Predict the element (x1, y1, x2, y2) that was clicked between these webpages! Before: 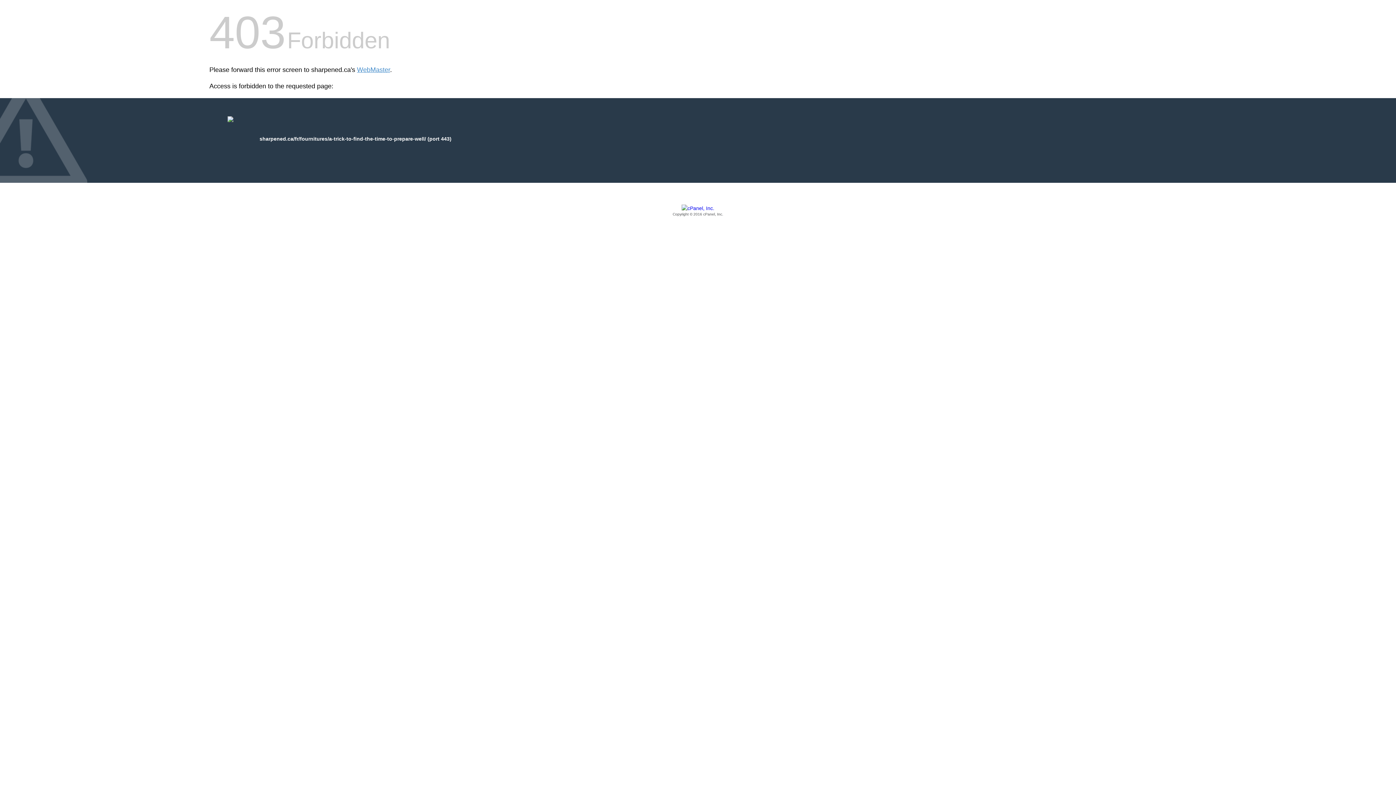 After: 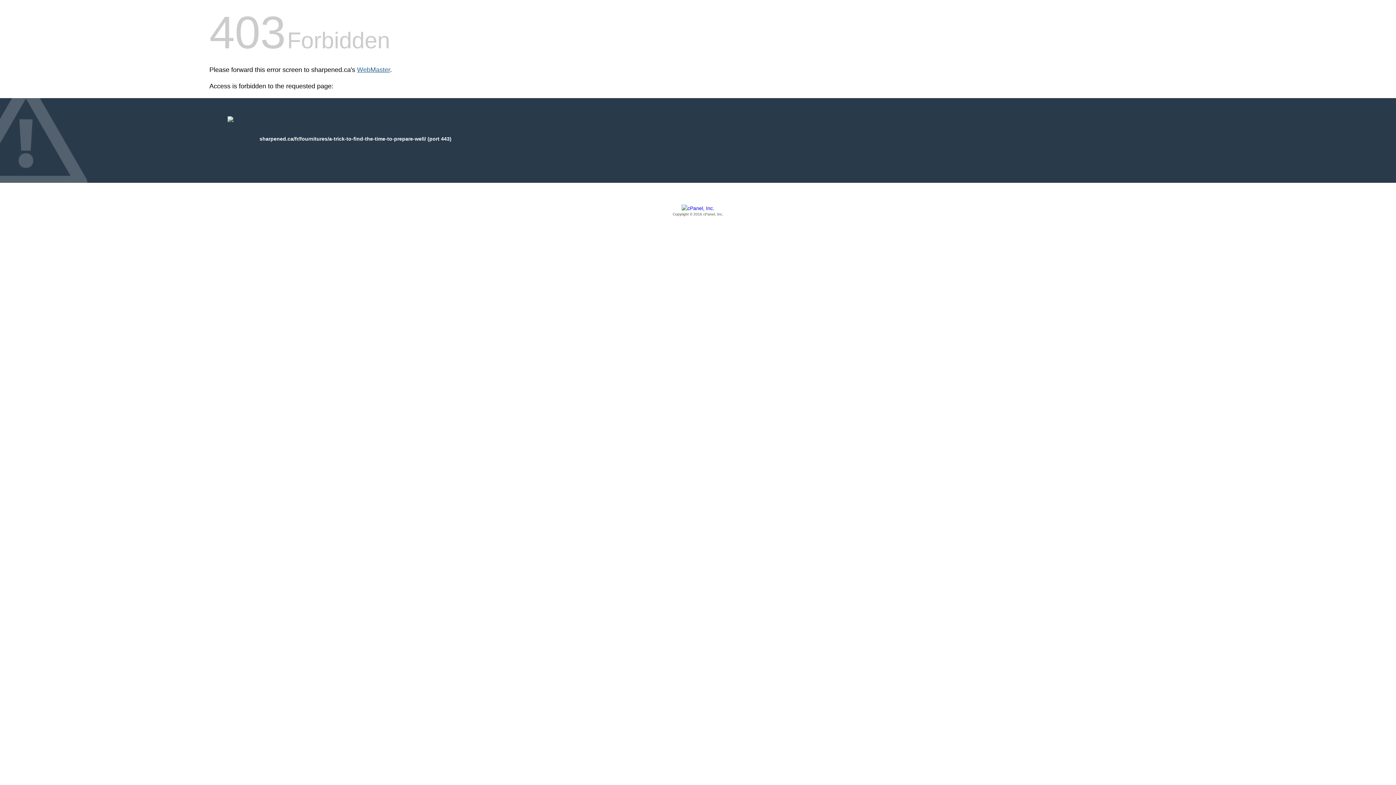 Action: bbox: (357, 66, 390, 73) label: WebMaster